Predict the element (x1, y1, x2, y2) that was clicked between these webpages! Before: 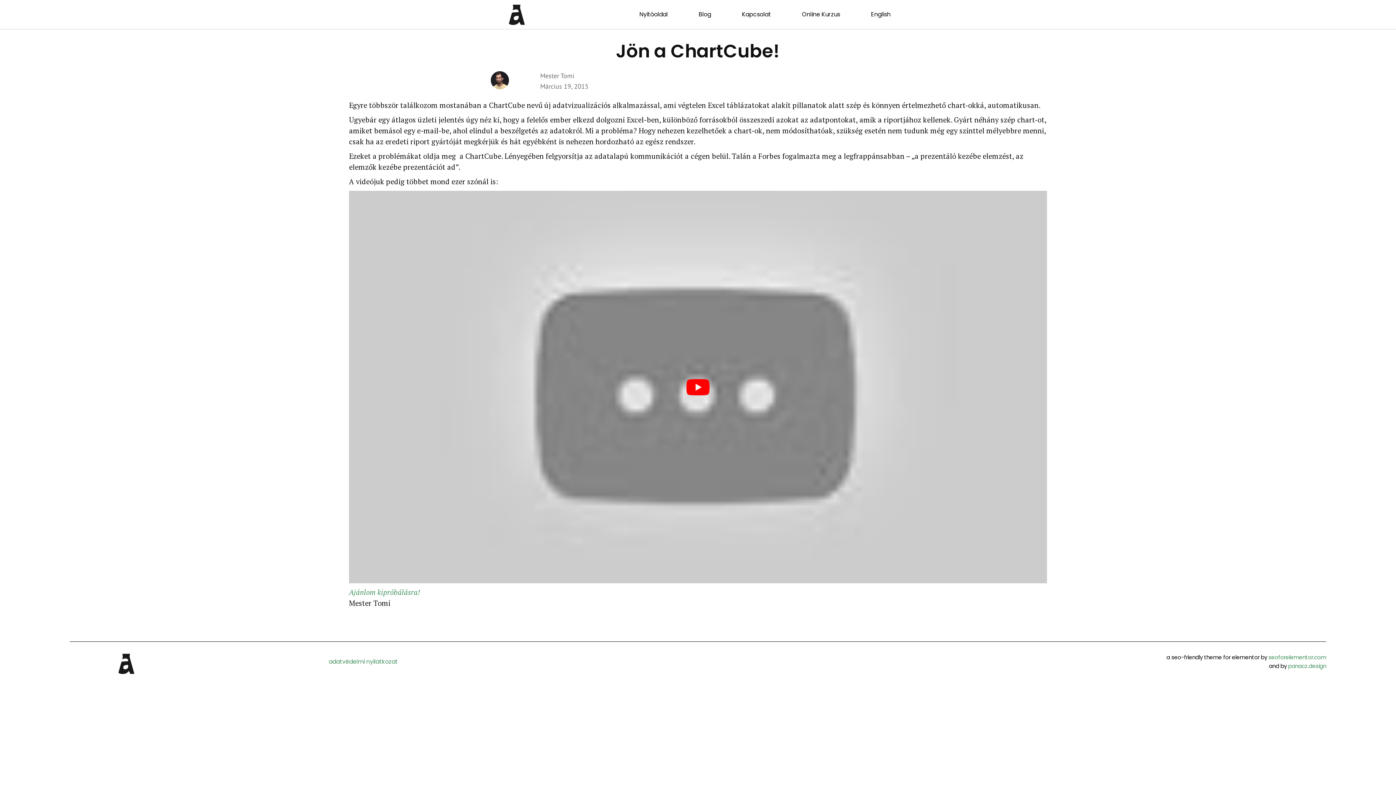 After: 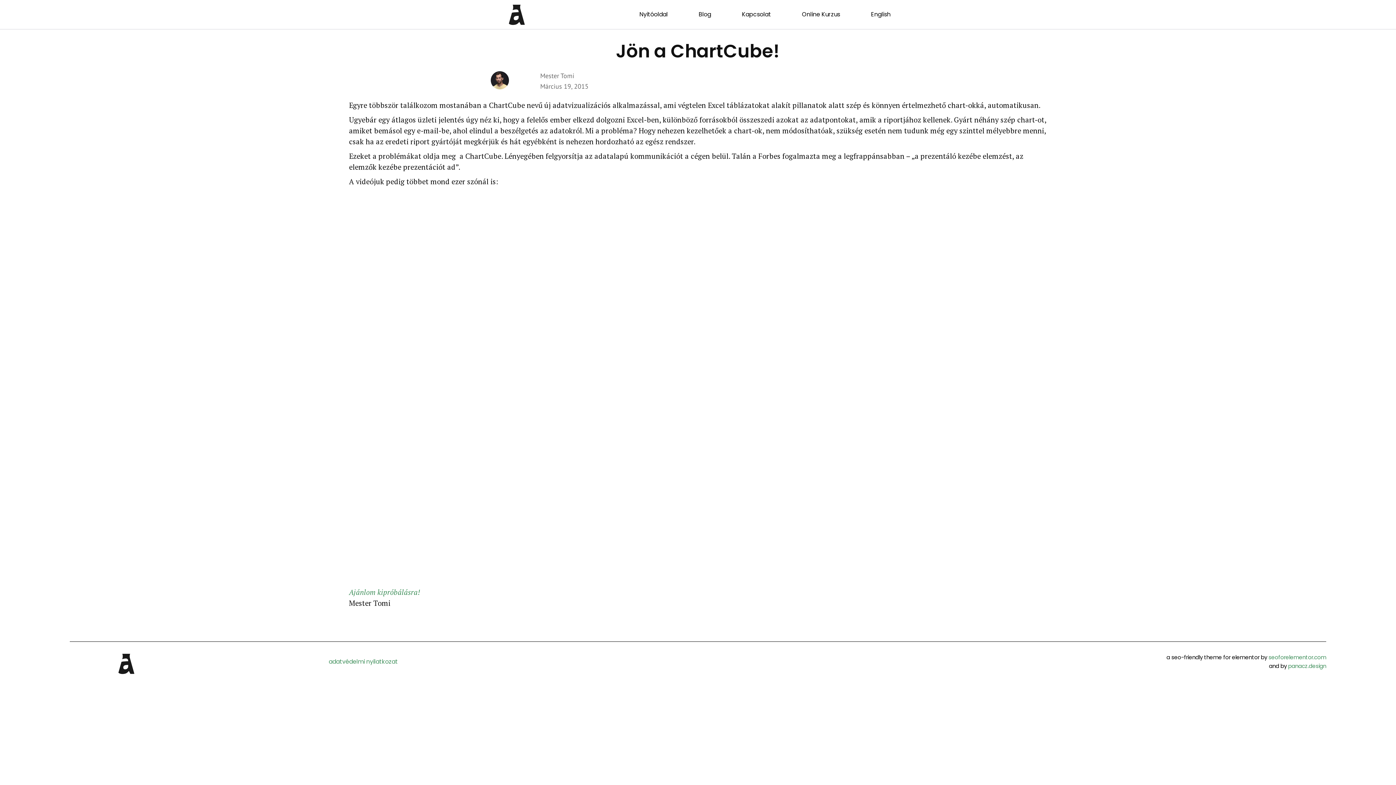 Action: label: play Youtube video bbox: (349, 190, 1047, 583)